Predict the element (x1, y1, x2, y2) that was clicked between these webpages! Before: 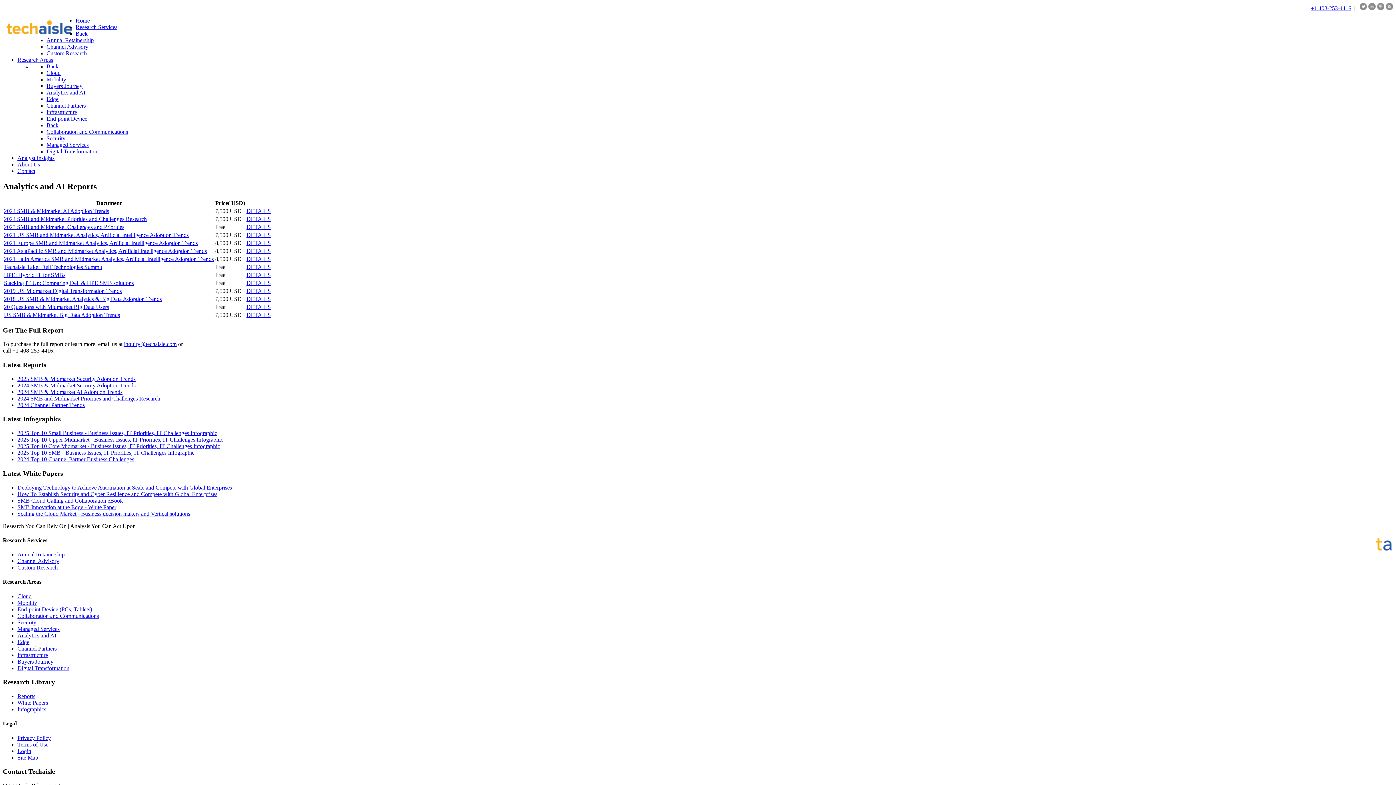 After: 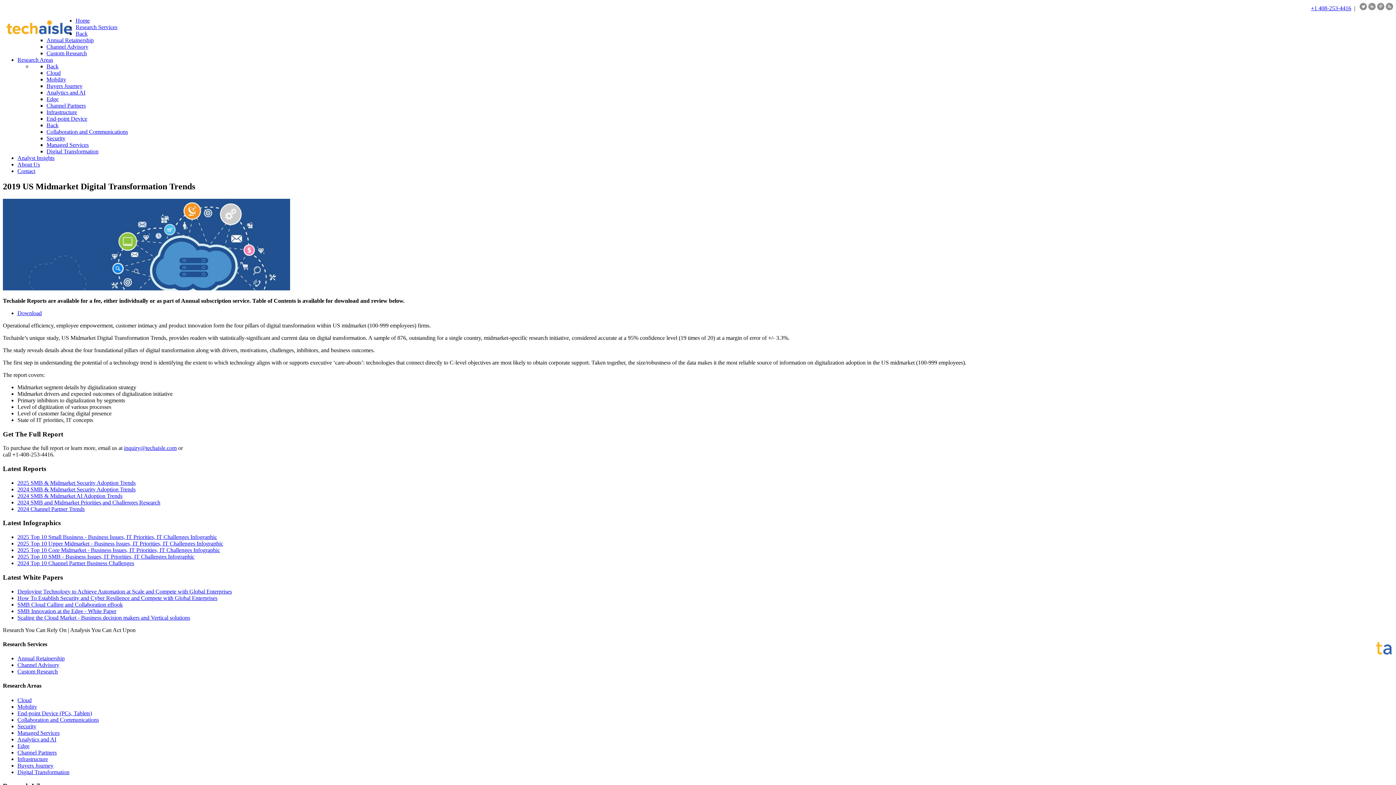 Action: bbox: (4, 287, 121, 294) label: 2019 US Midmarket Digital Transformation Trends